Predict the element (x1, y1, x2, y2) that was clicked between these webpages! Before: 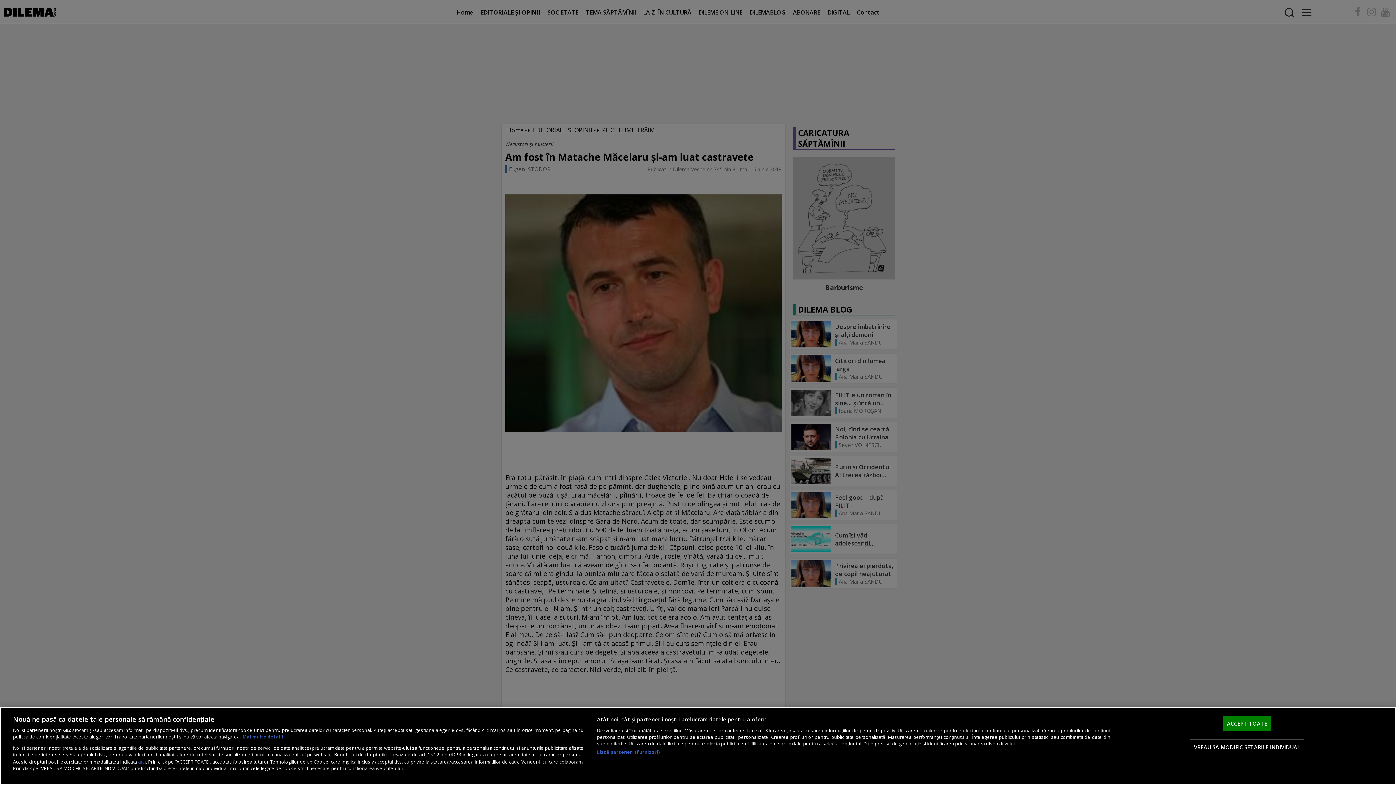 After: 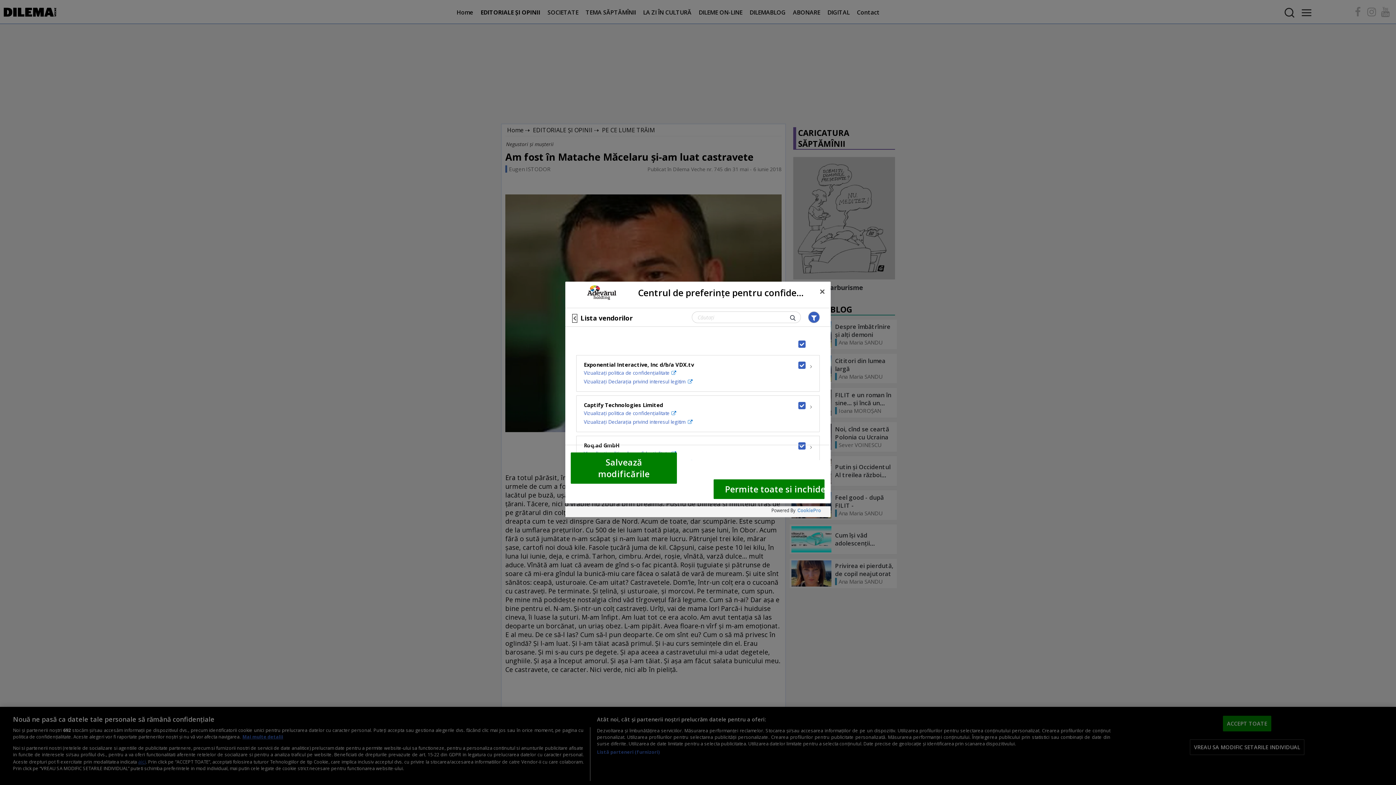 Action: bbox: (597, 749, 659, 755) label: Listă parteneri (furnizori)